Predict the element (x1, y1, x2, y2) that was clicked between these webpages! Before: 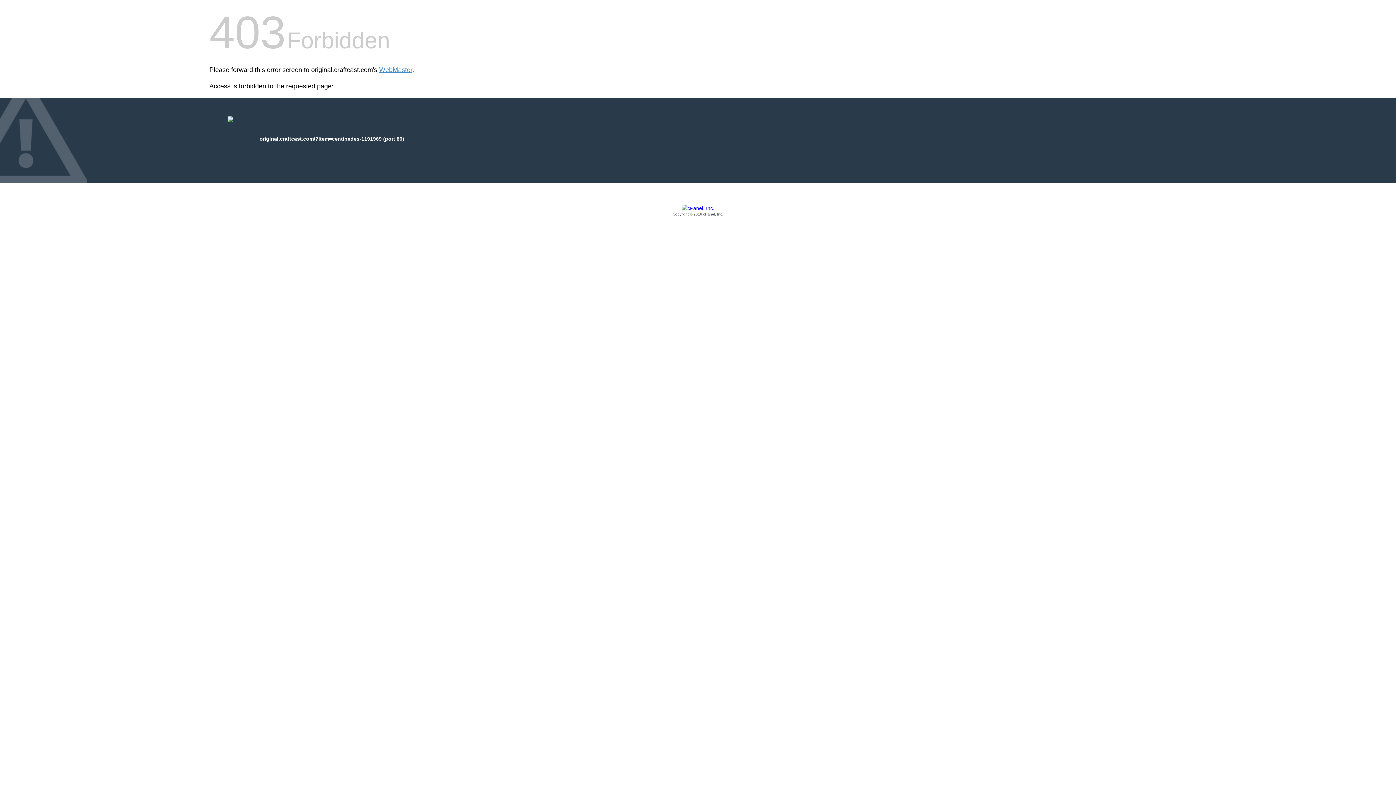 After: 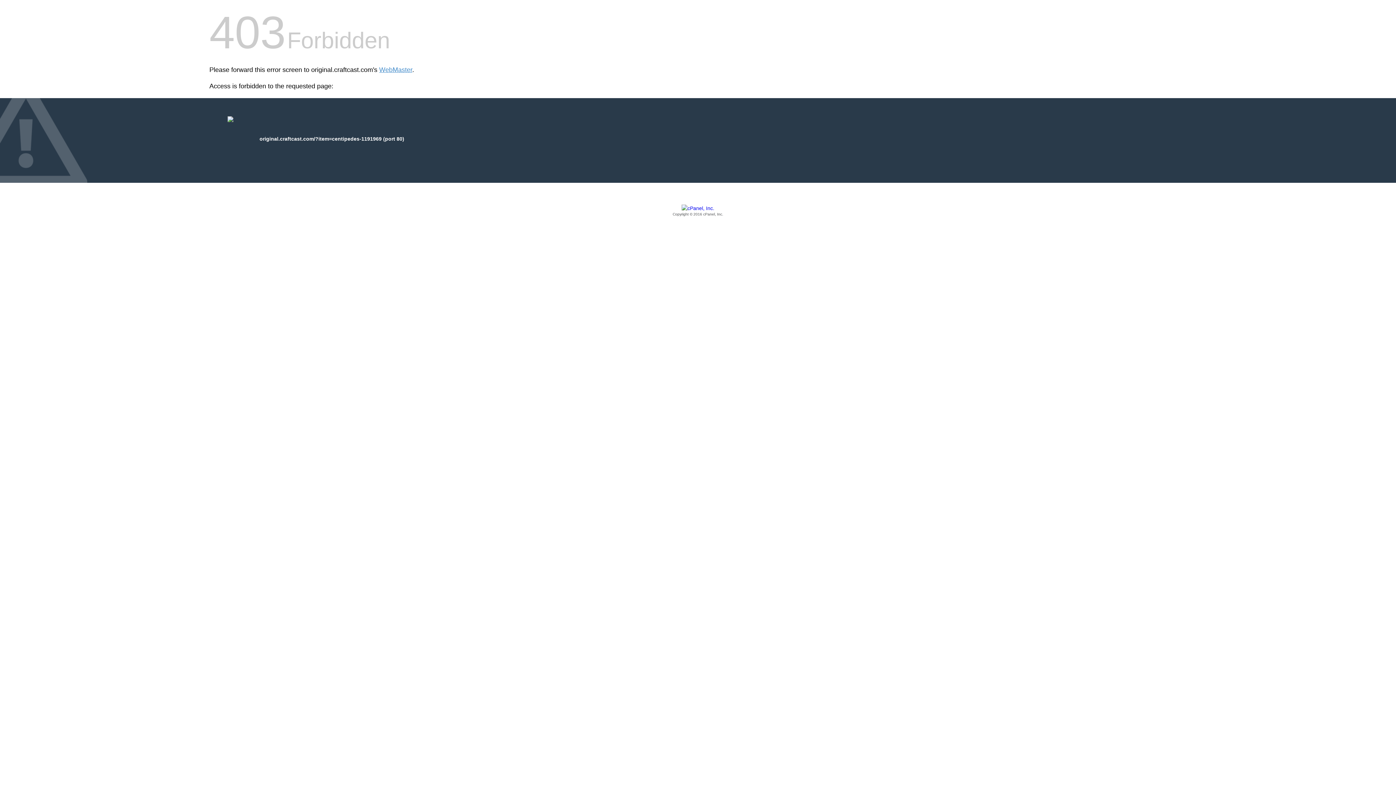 Action: label: Copyright © 2016 cPanel, Inc. bbox: (209, 205, 1186, 217)